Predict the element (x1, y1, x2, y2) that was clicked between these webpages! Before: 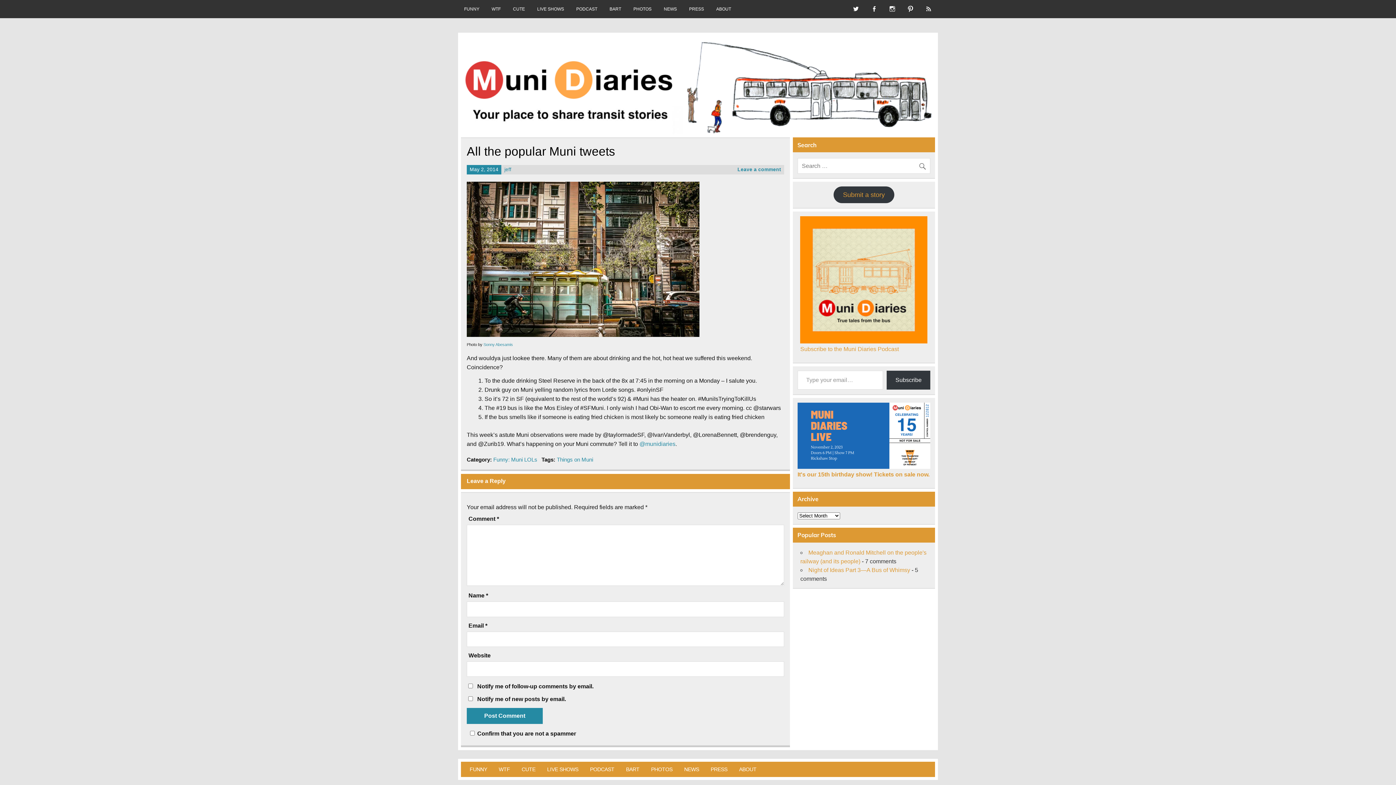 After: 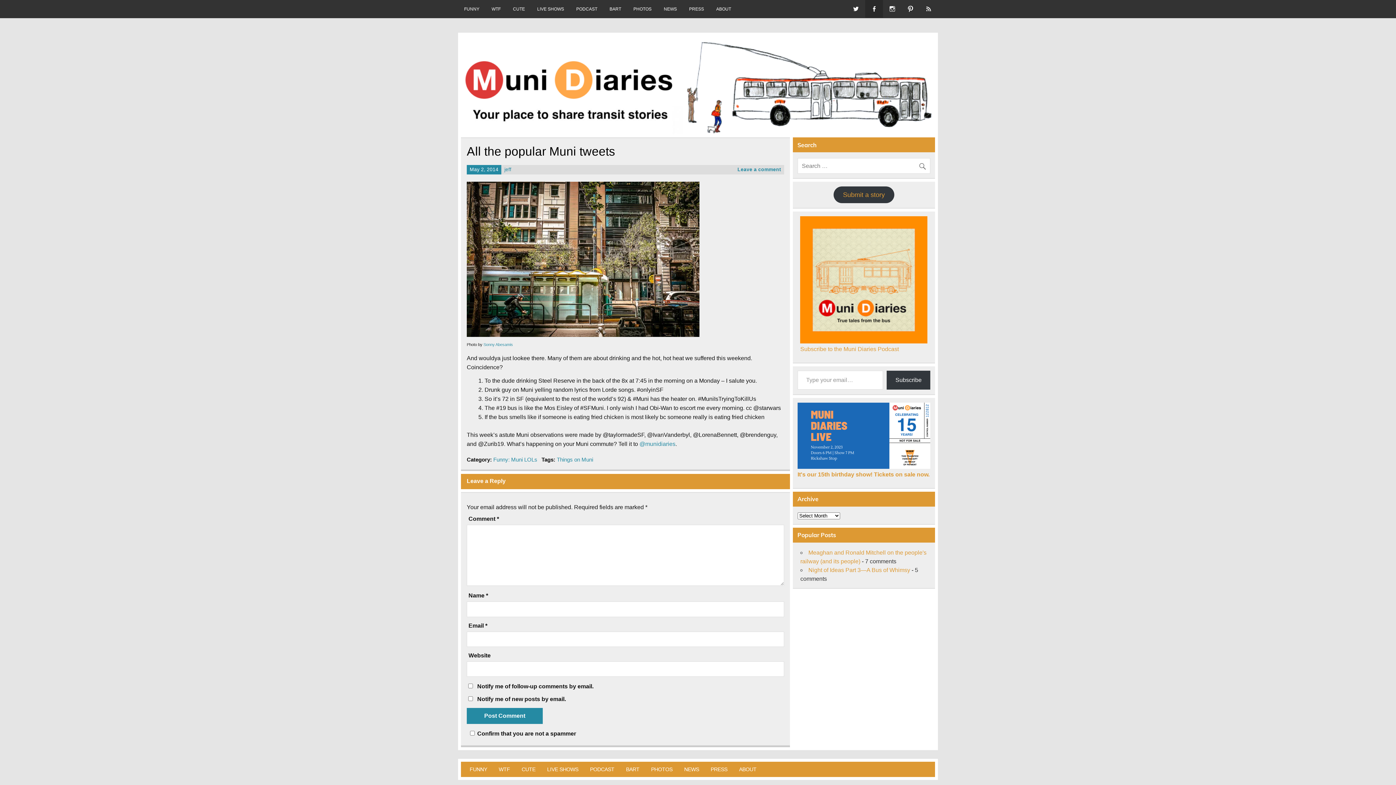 Action: bbox: (865, 0, 883, 17)